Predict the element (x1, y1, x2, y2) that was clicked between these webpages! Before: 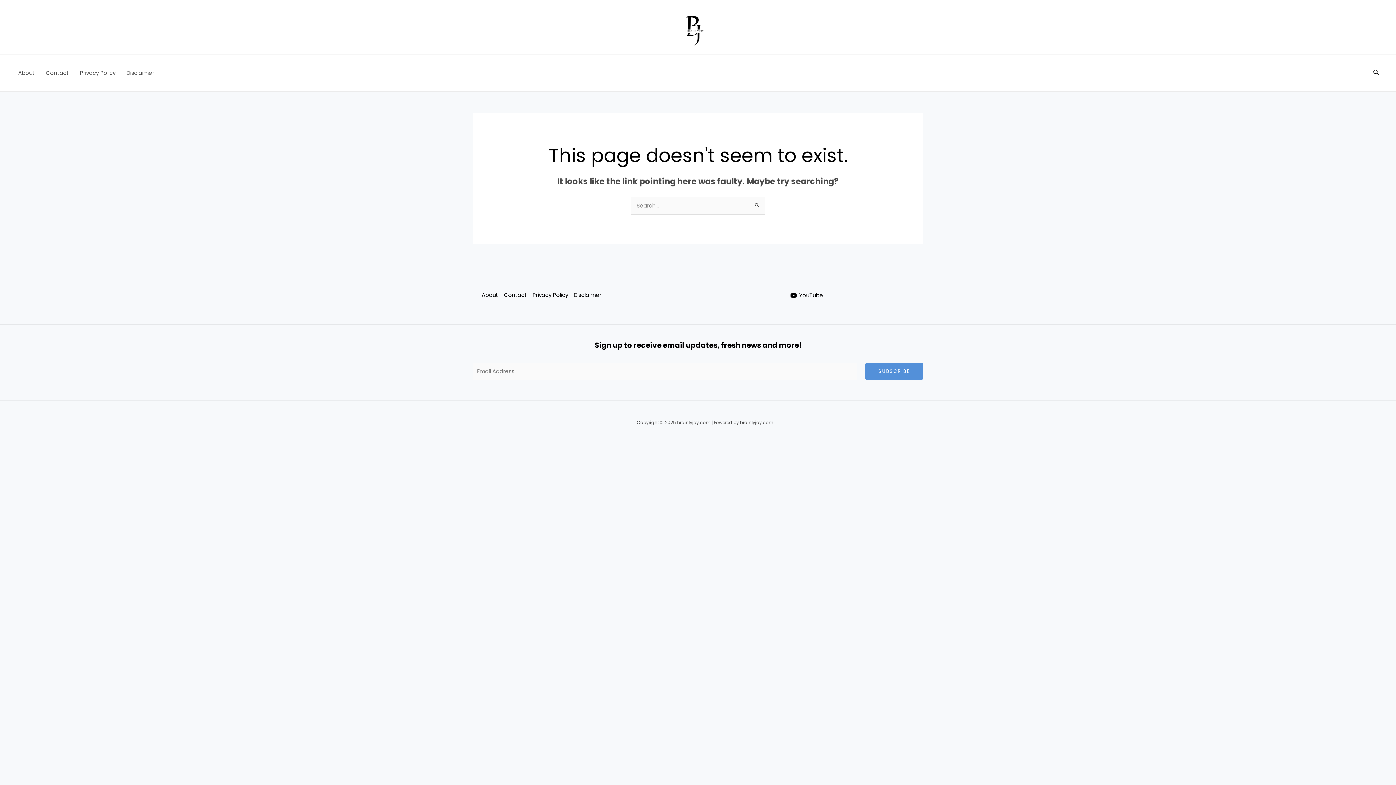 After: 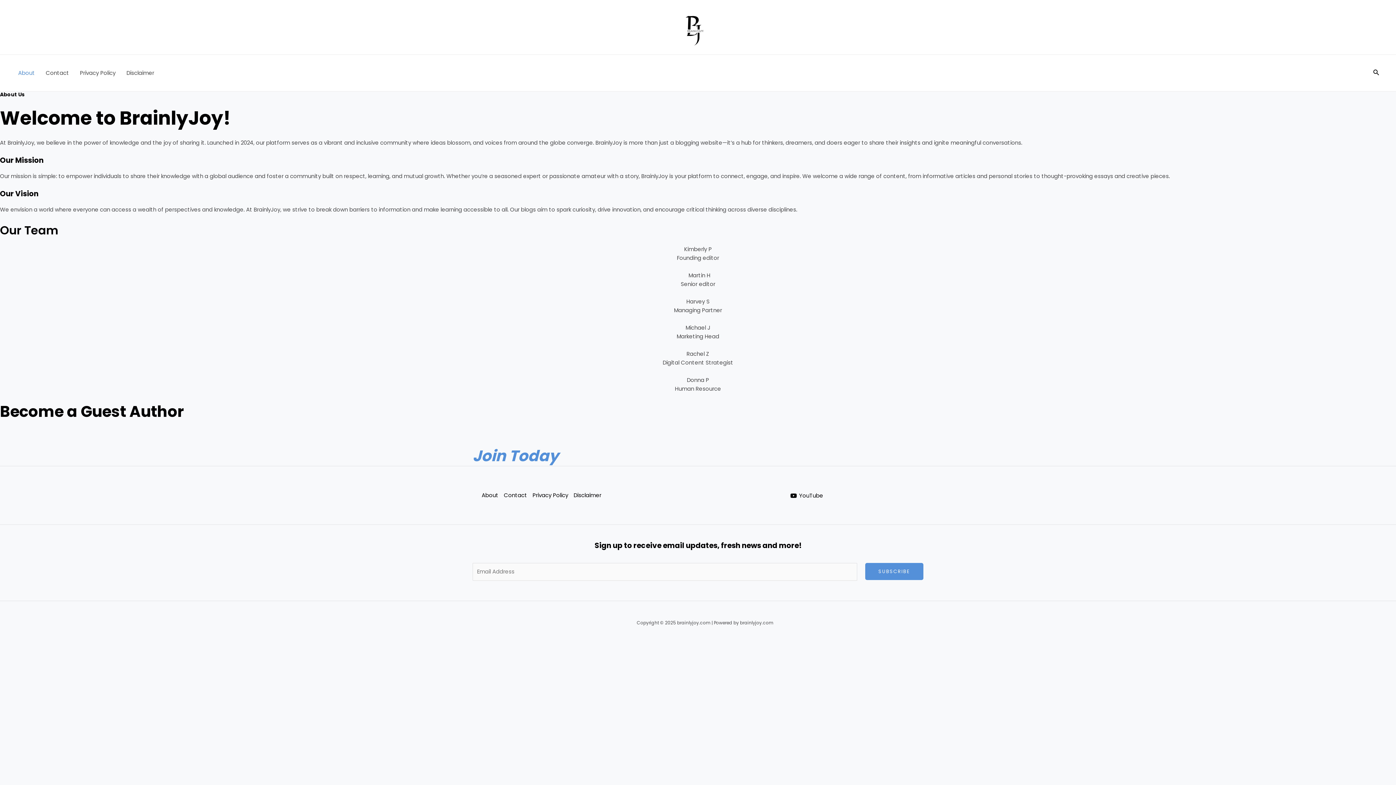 Action: bbox: (12, 54, 40, 91) label: About